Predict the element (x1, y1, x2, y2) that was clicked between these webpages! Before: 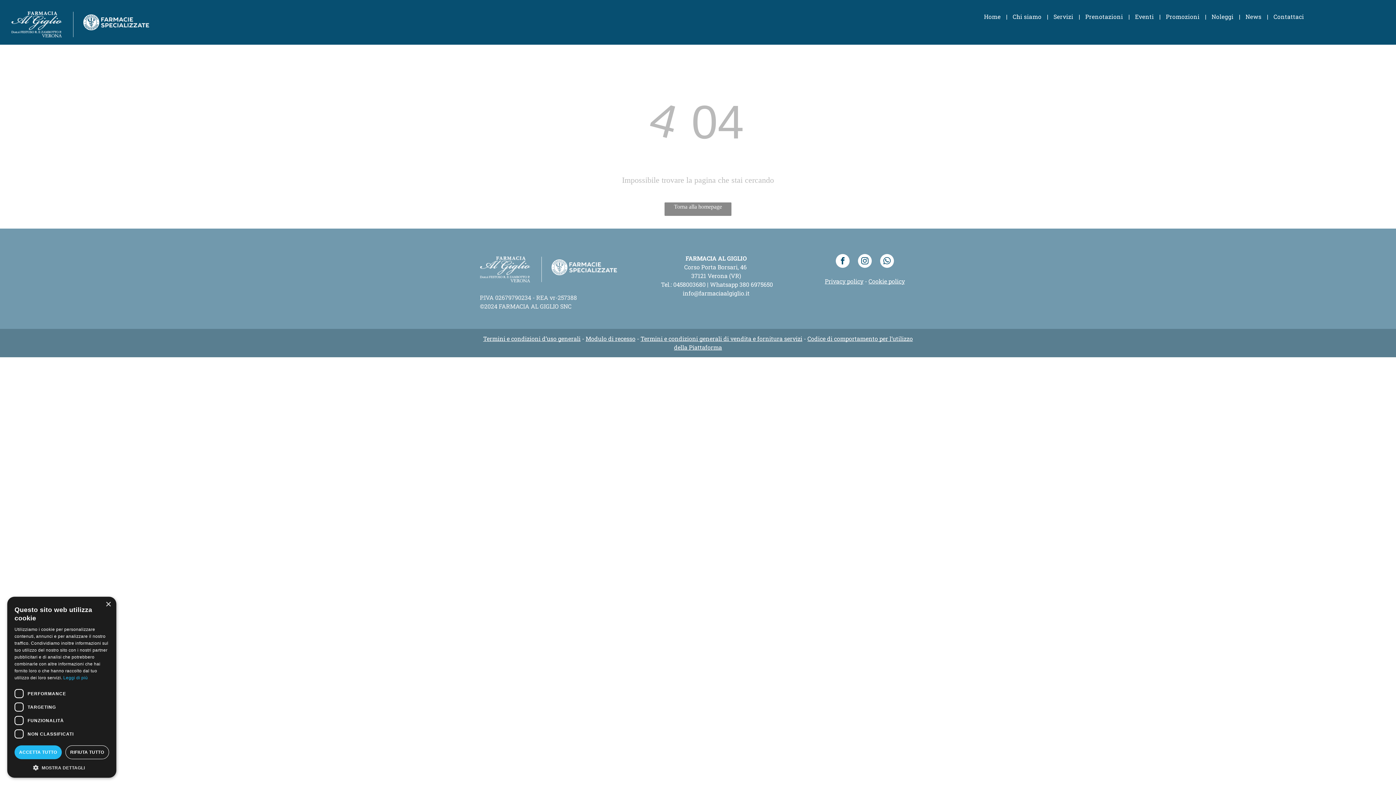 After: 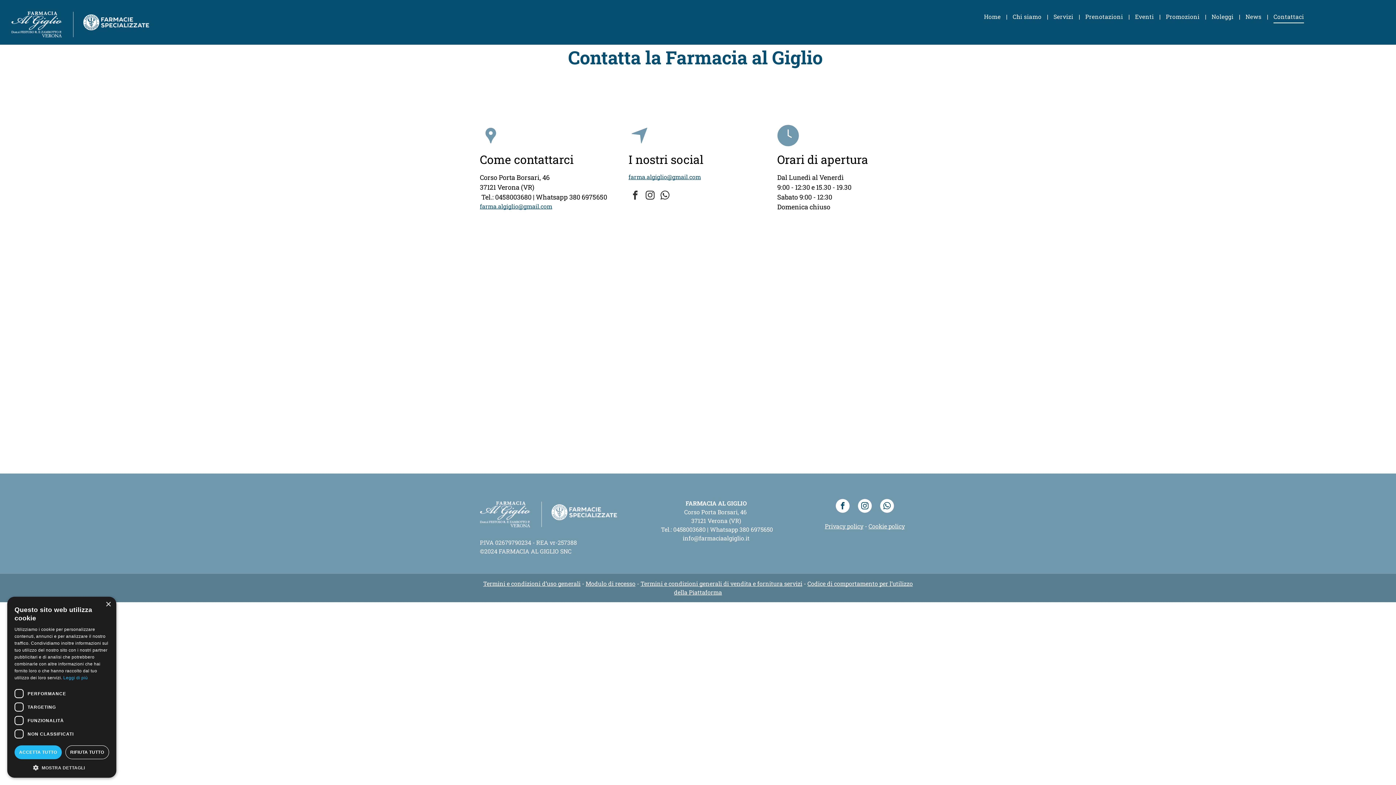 Action: label: Contattaci bbox: (1268, 10, 1309, 23)